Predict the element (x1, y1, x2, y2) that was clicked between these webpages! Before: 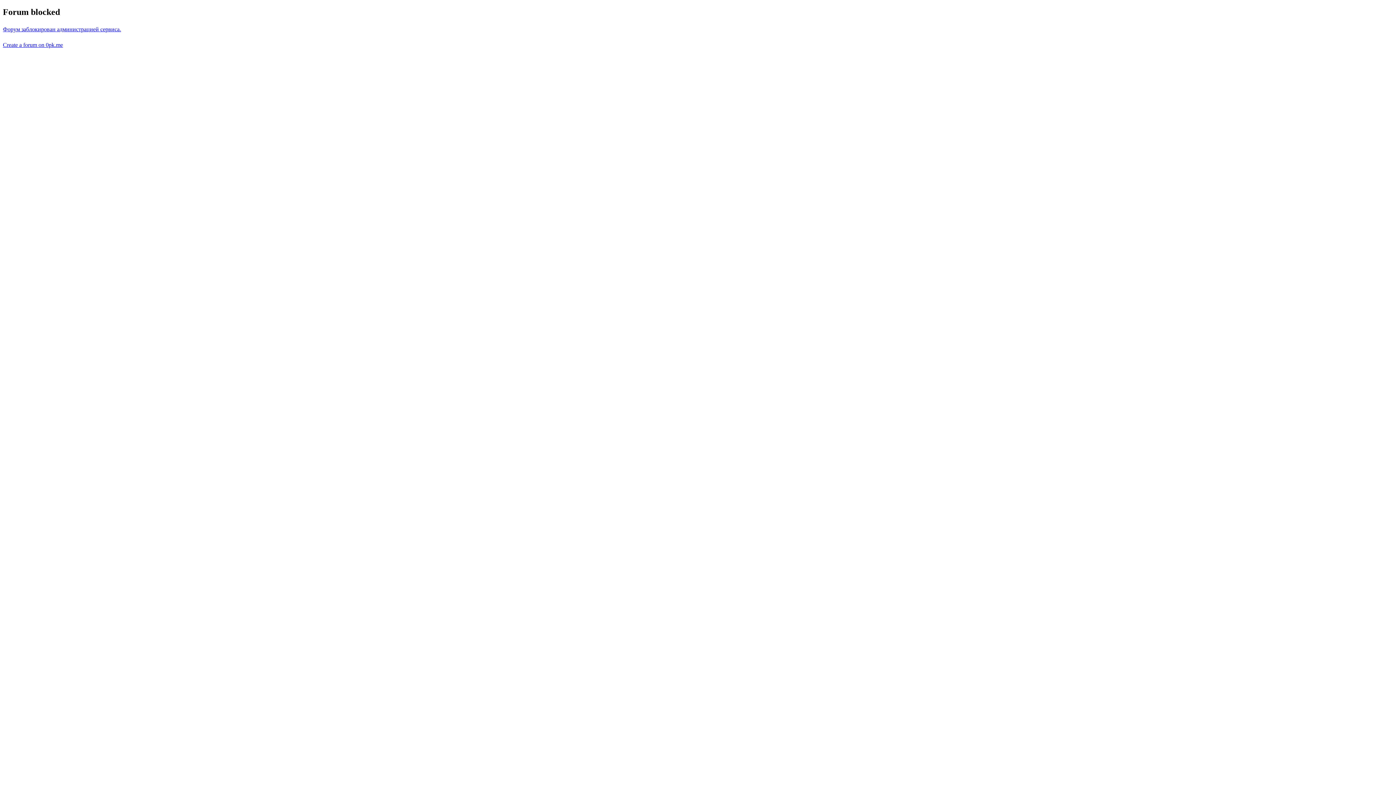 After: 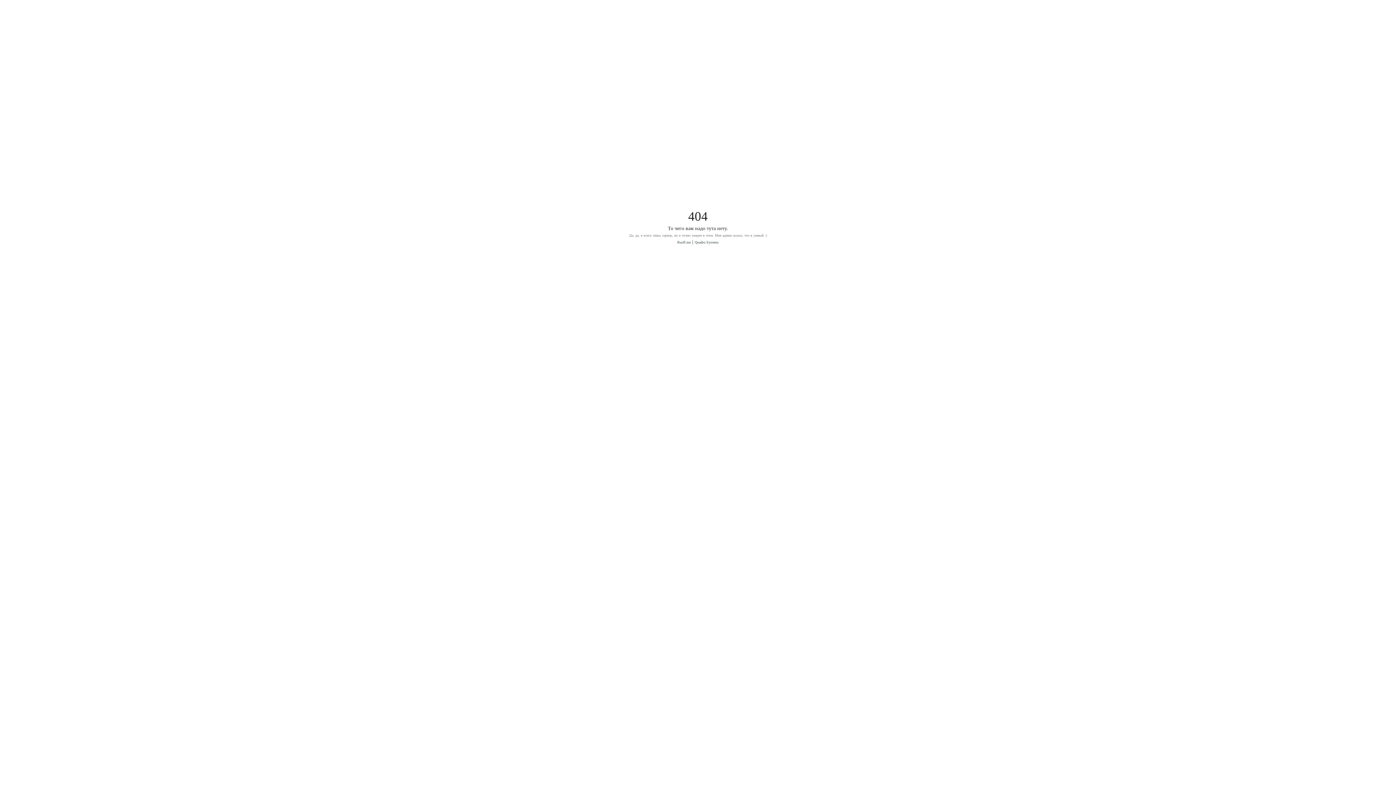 Action: bbox: (2, 26, 121, 32) label: Форум заблокирован администрацией сервиса.